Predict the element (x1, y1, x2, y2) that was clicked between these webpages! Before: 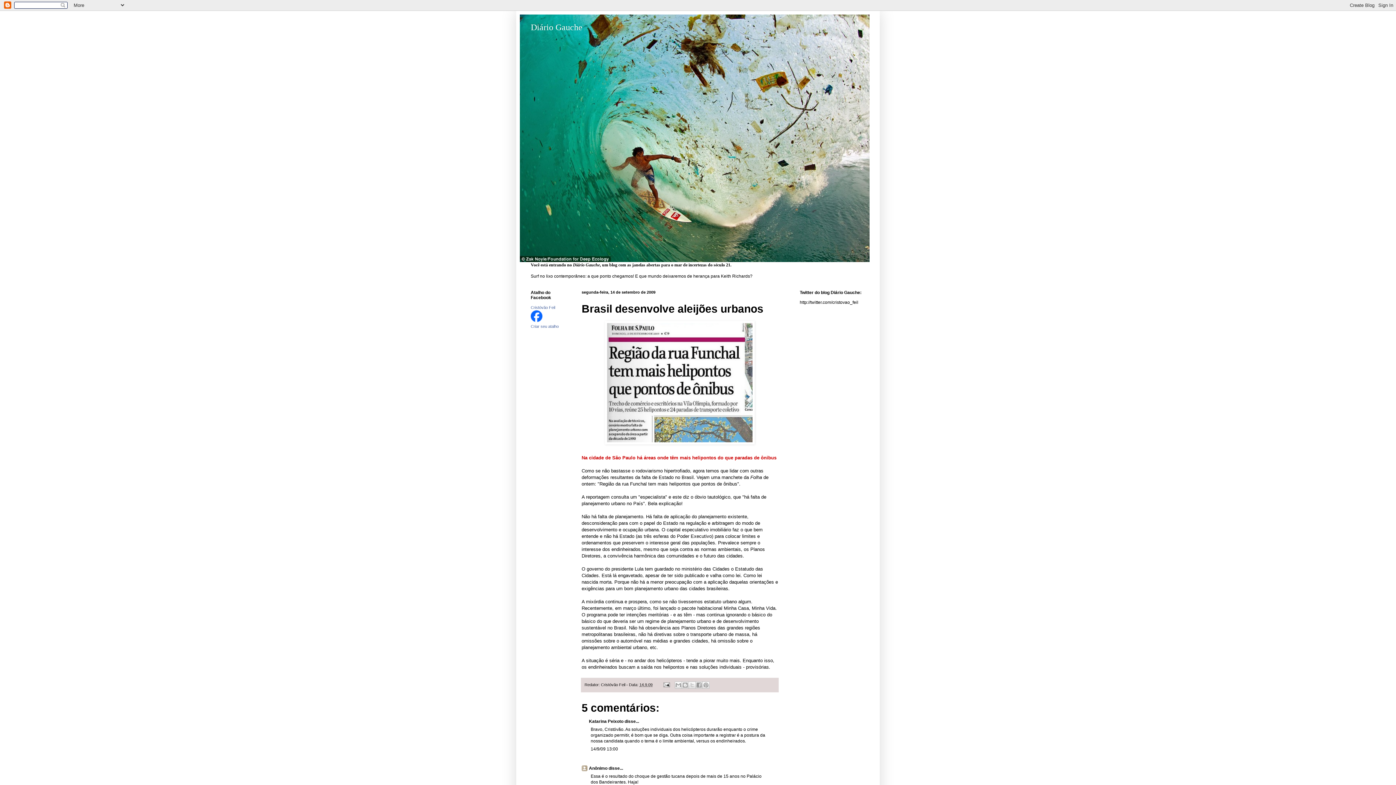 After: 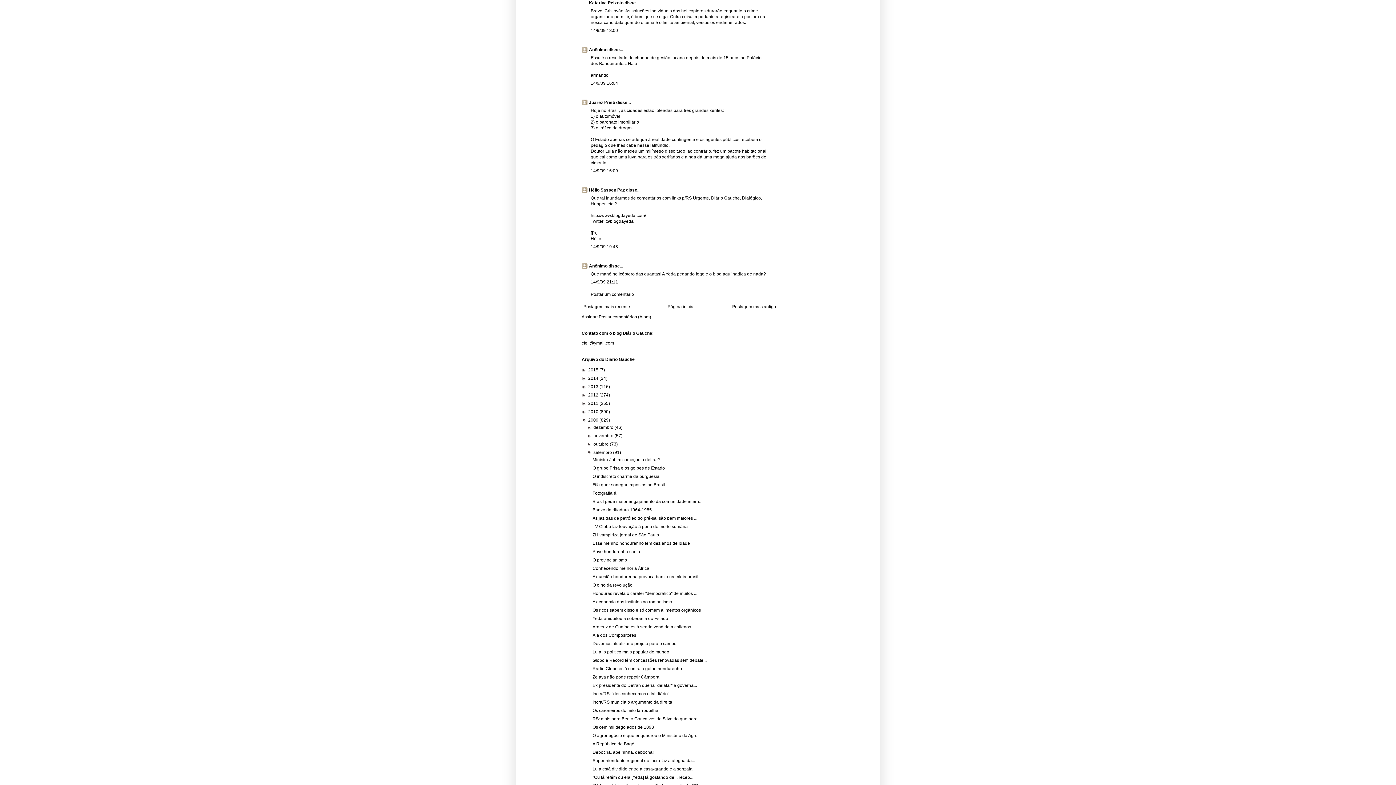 Action: bbox: (590, 746, 618, 752) label: 14/9/09 13:00